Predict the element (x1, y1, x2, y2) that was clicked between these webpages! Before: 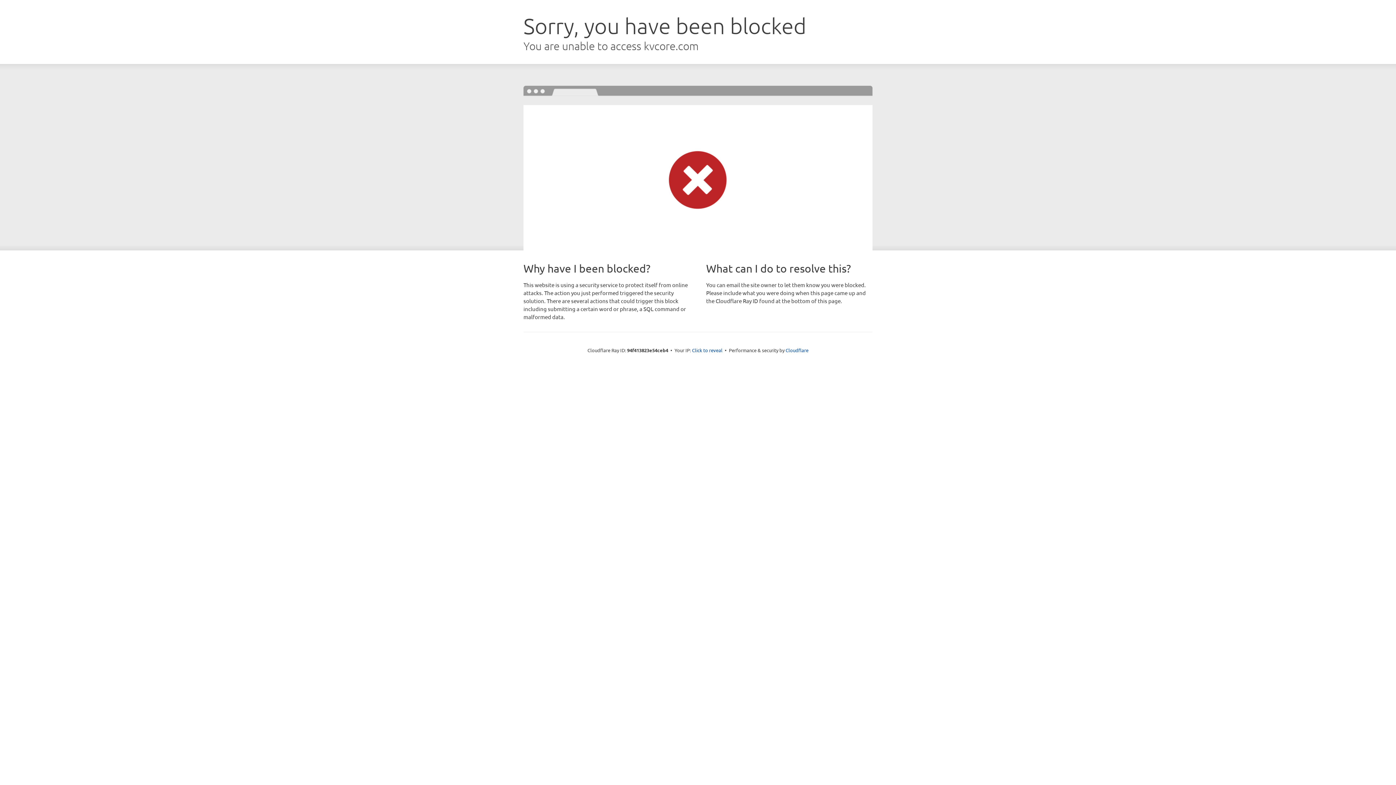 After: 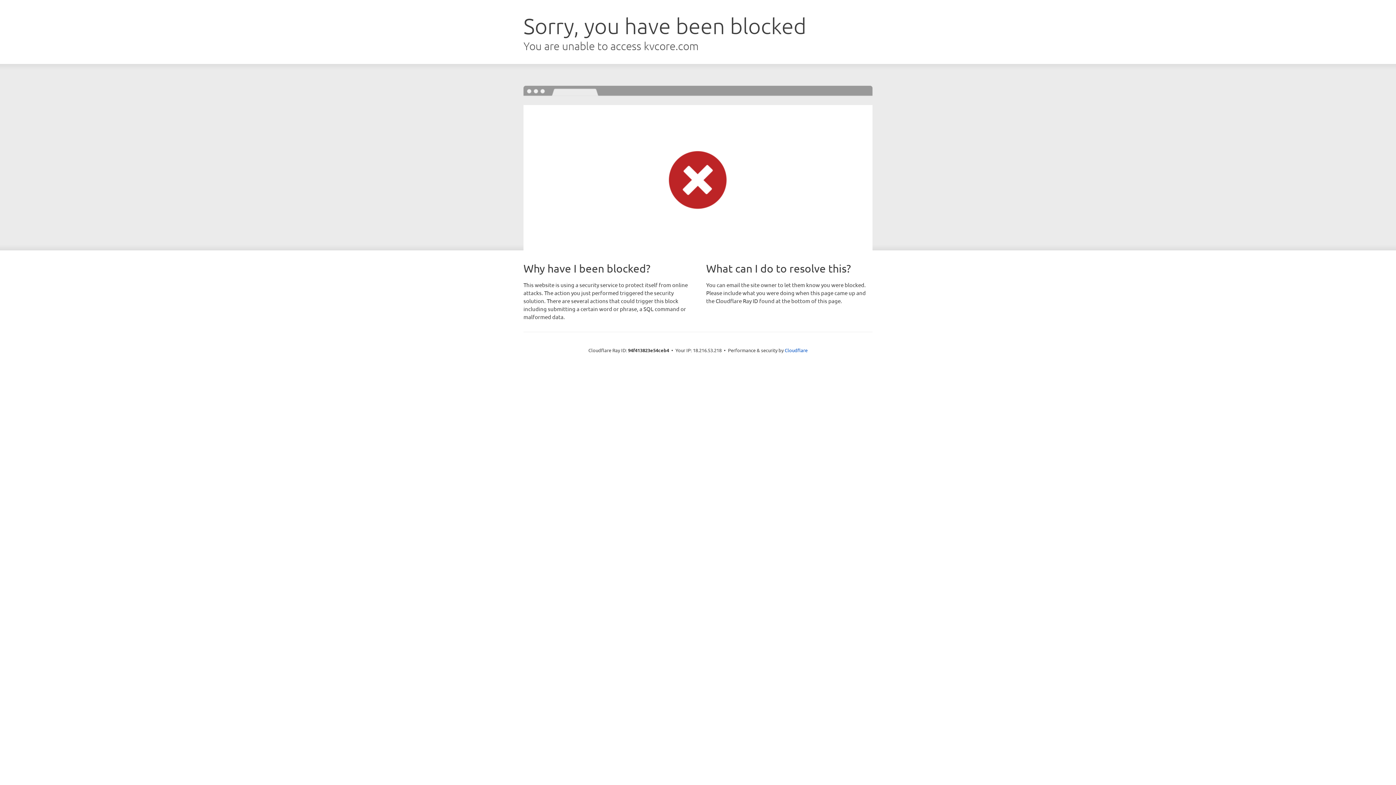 Action: label: Click to reveal bbox: (692, 346, 722, 353)